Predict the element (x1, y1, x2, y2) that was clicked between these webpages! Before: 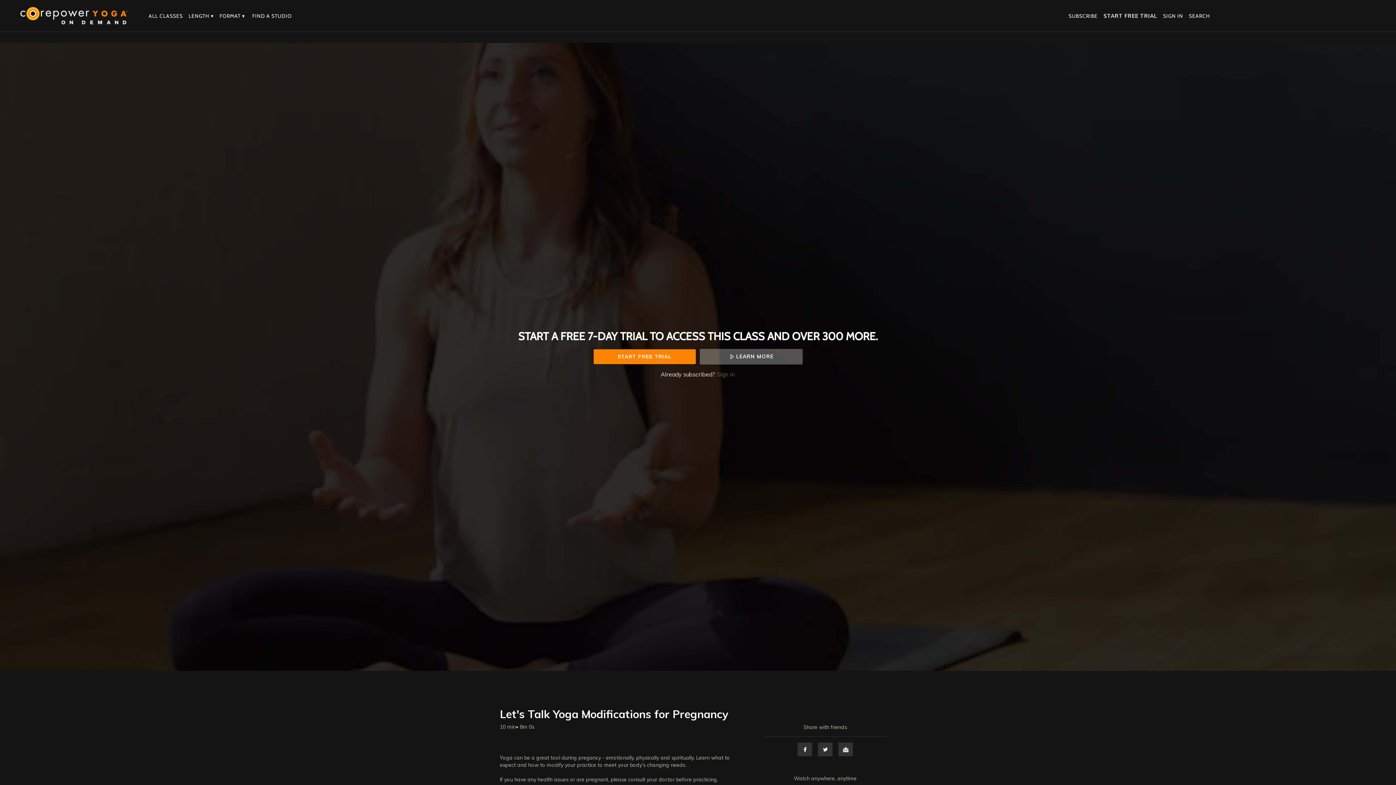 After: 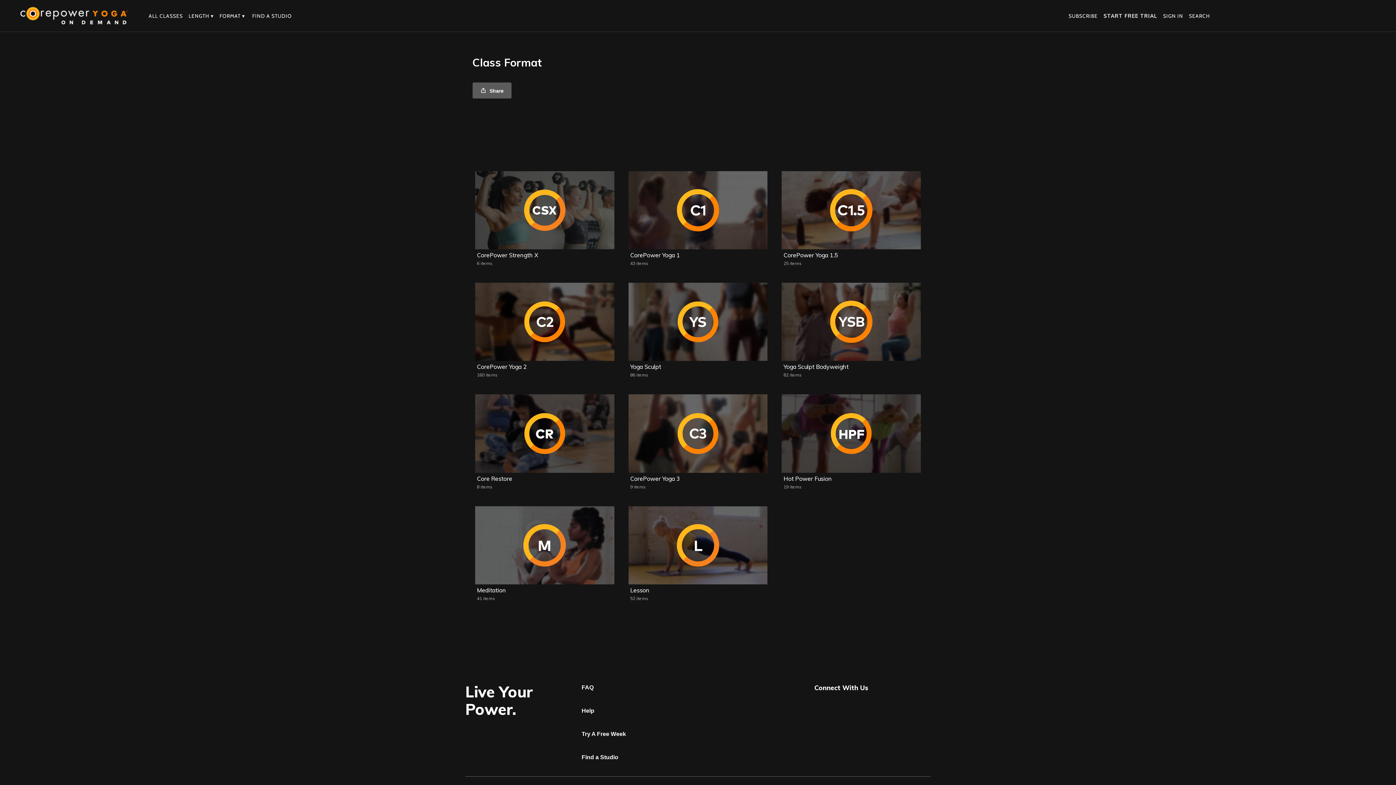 Action: bbox: (216, 12, 247, 19) label: FORMAT ▾